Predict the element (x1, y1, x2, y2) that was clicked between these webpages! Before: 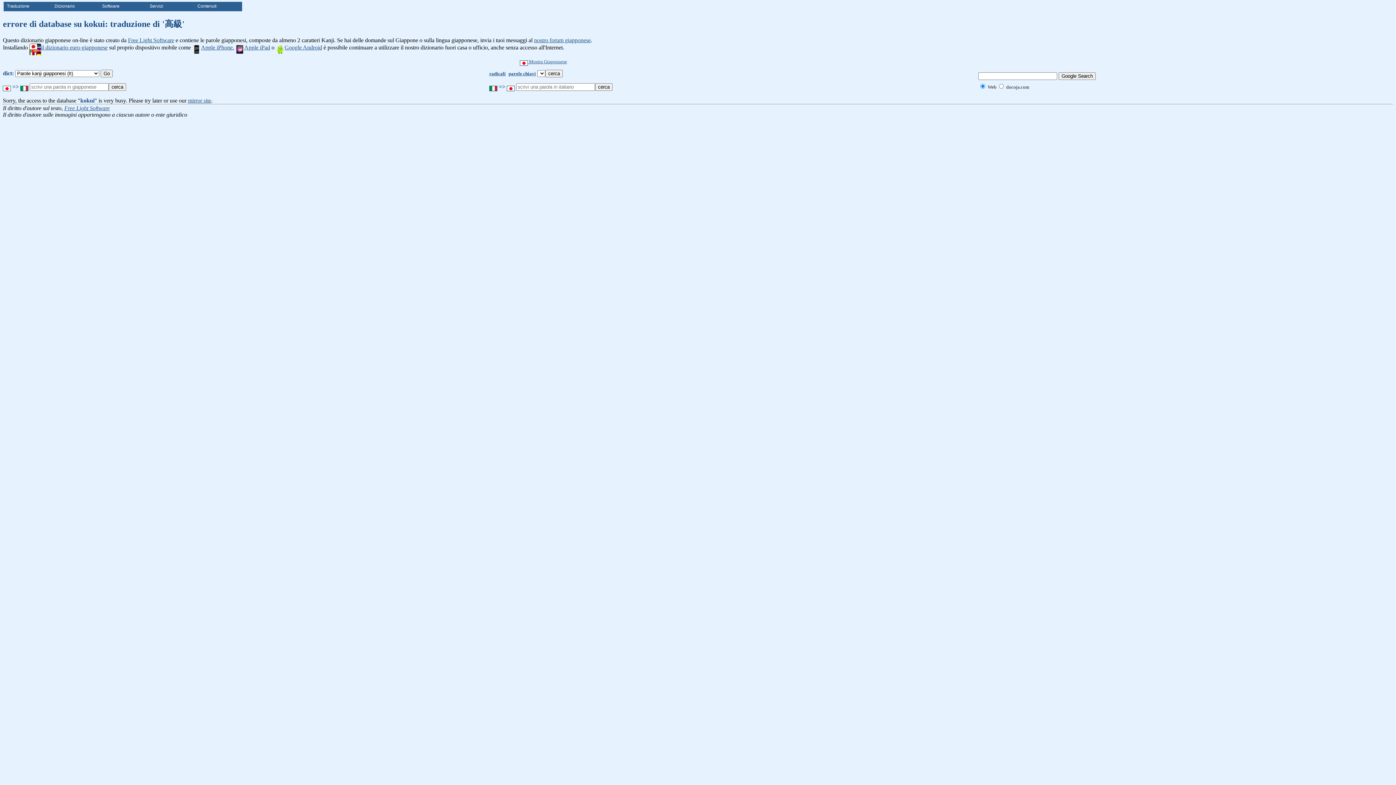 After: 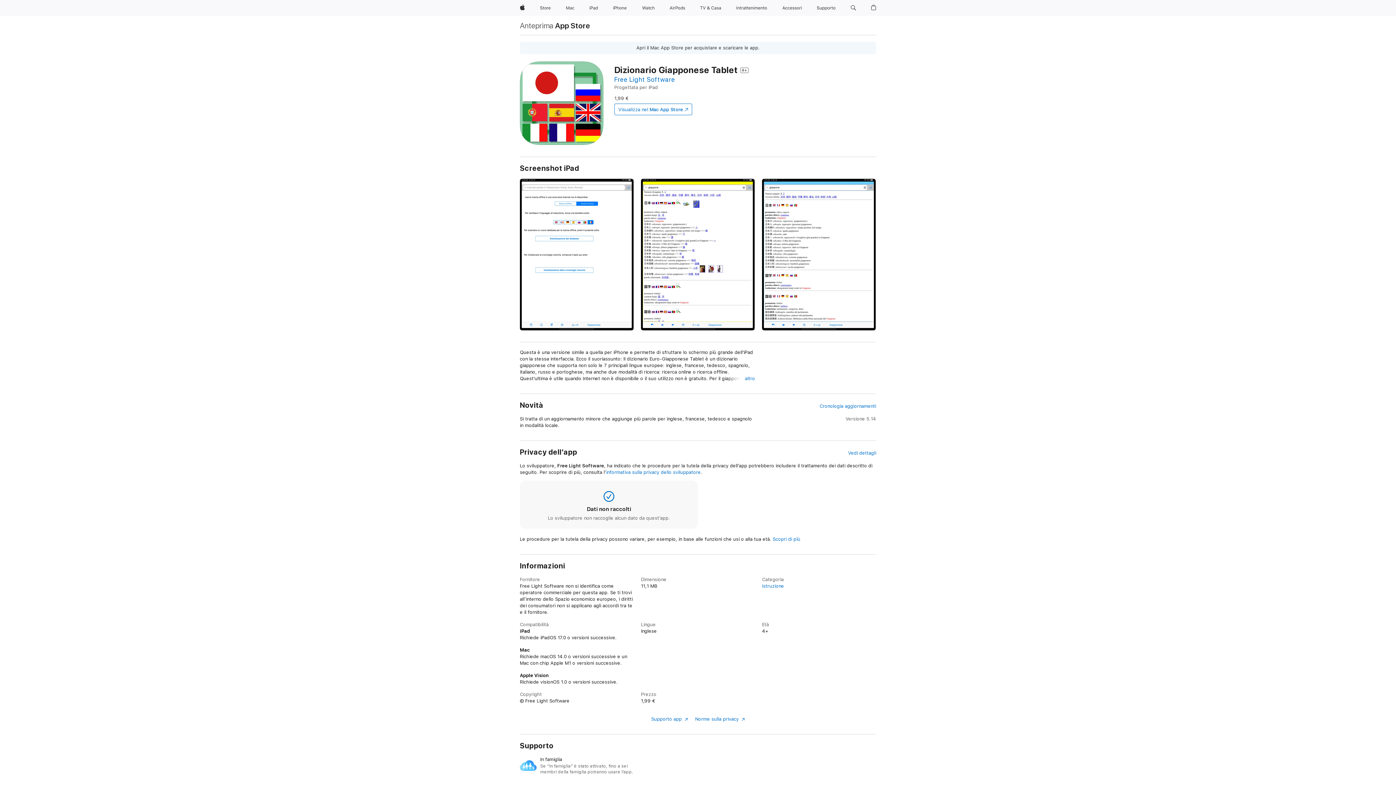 Action: label: Apple iPad bbox: (235, 44, 270, 50)